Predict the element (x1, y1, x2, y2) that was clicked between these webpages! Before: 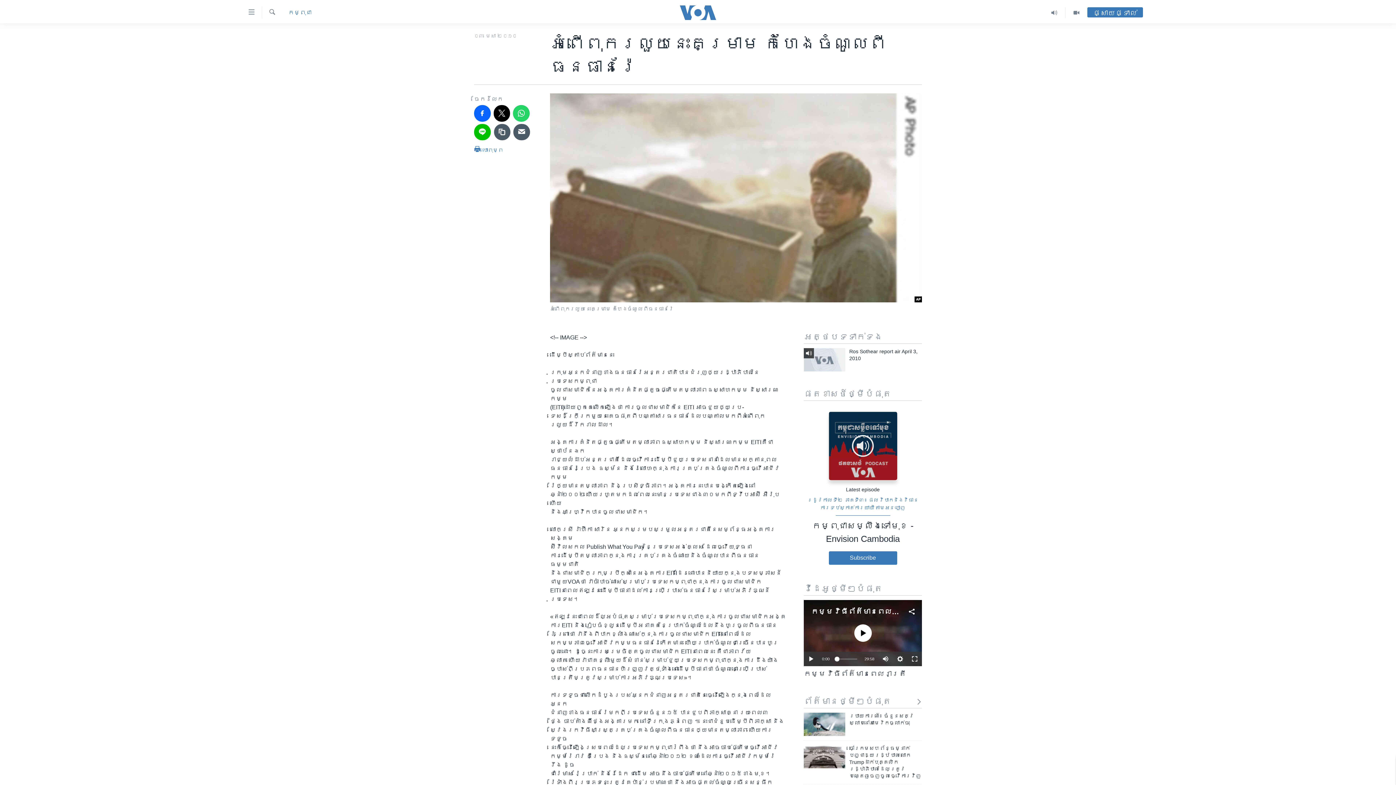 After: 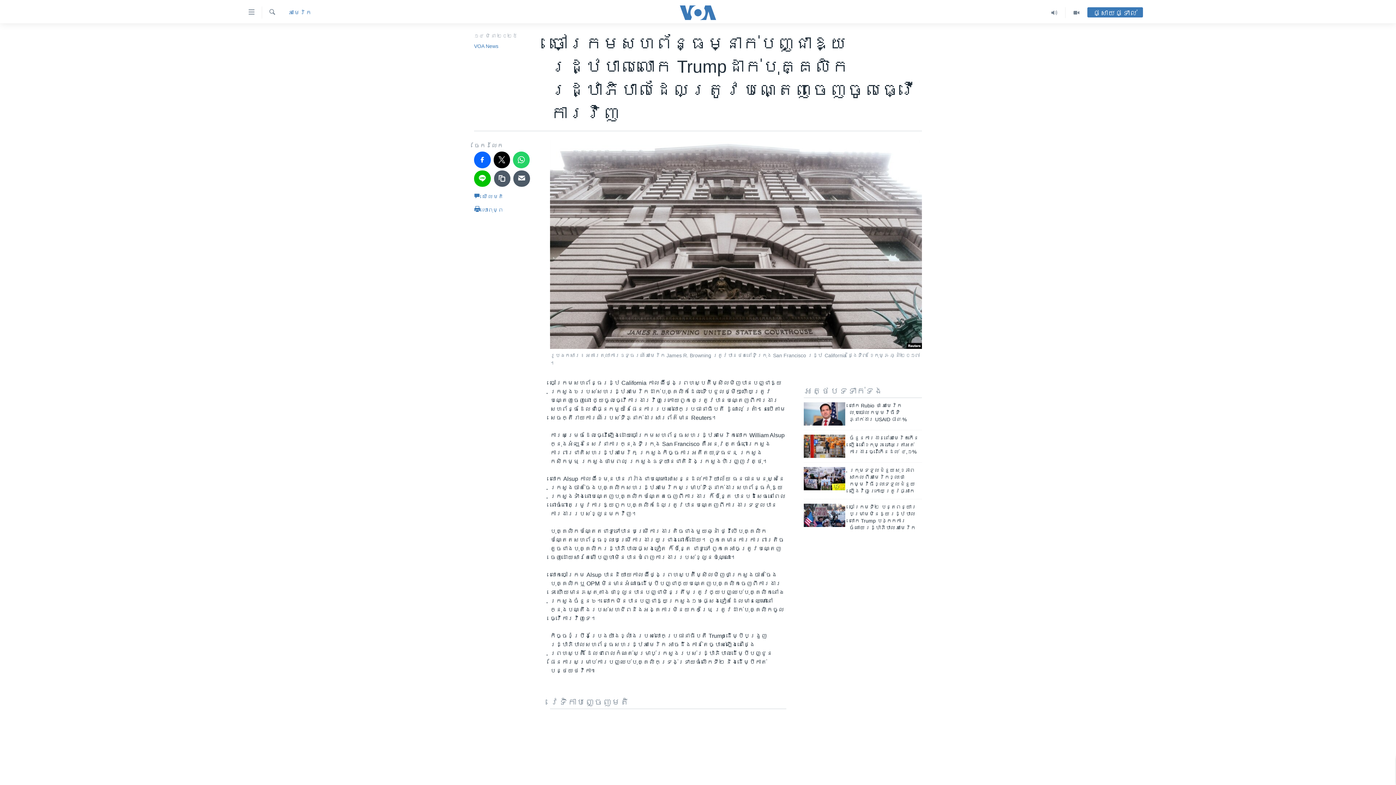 Action: bbox: (804, 745, 845, 768)